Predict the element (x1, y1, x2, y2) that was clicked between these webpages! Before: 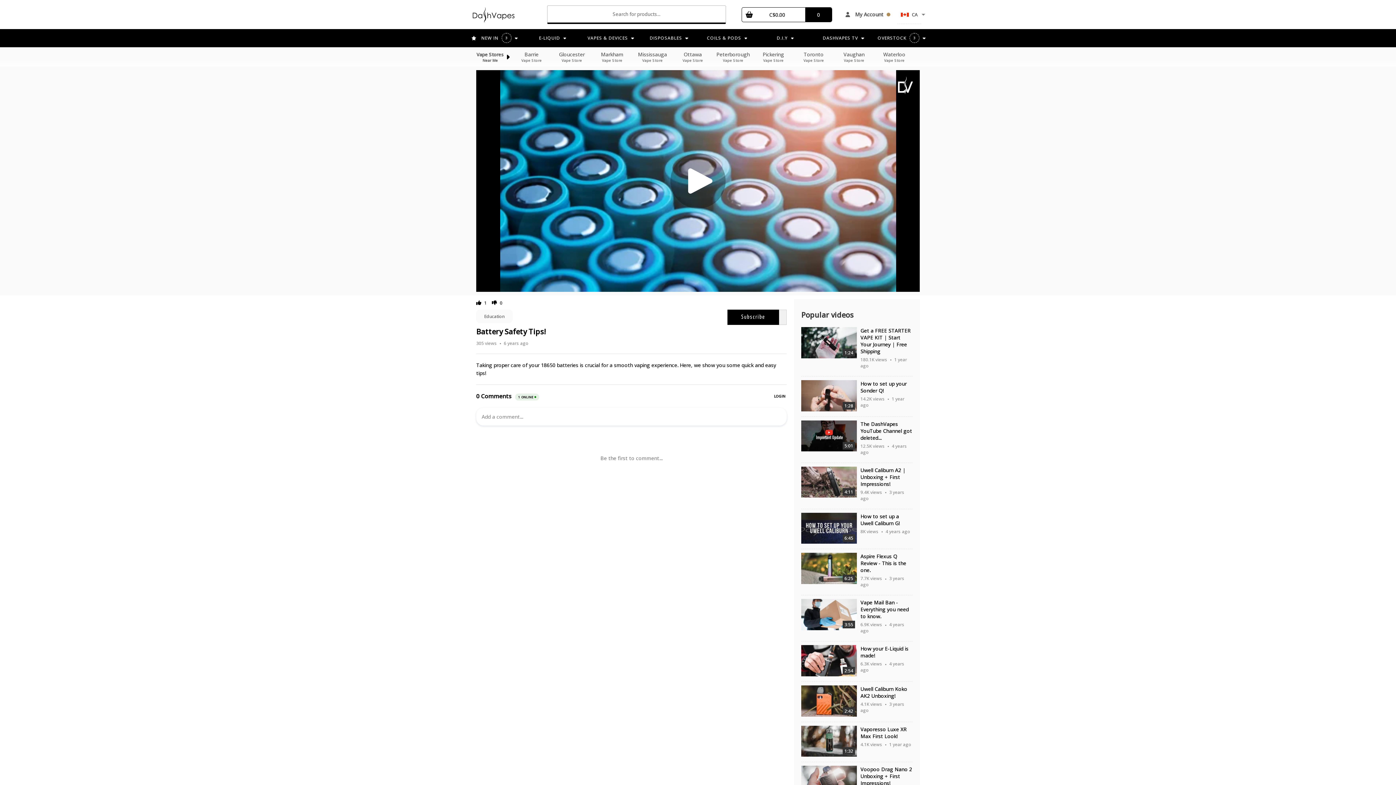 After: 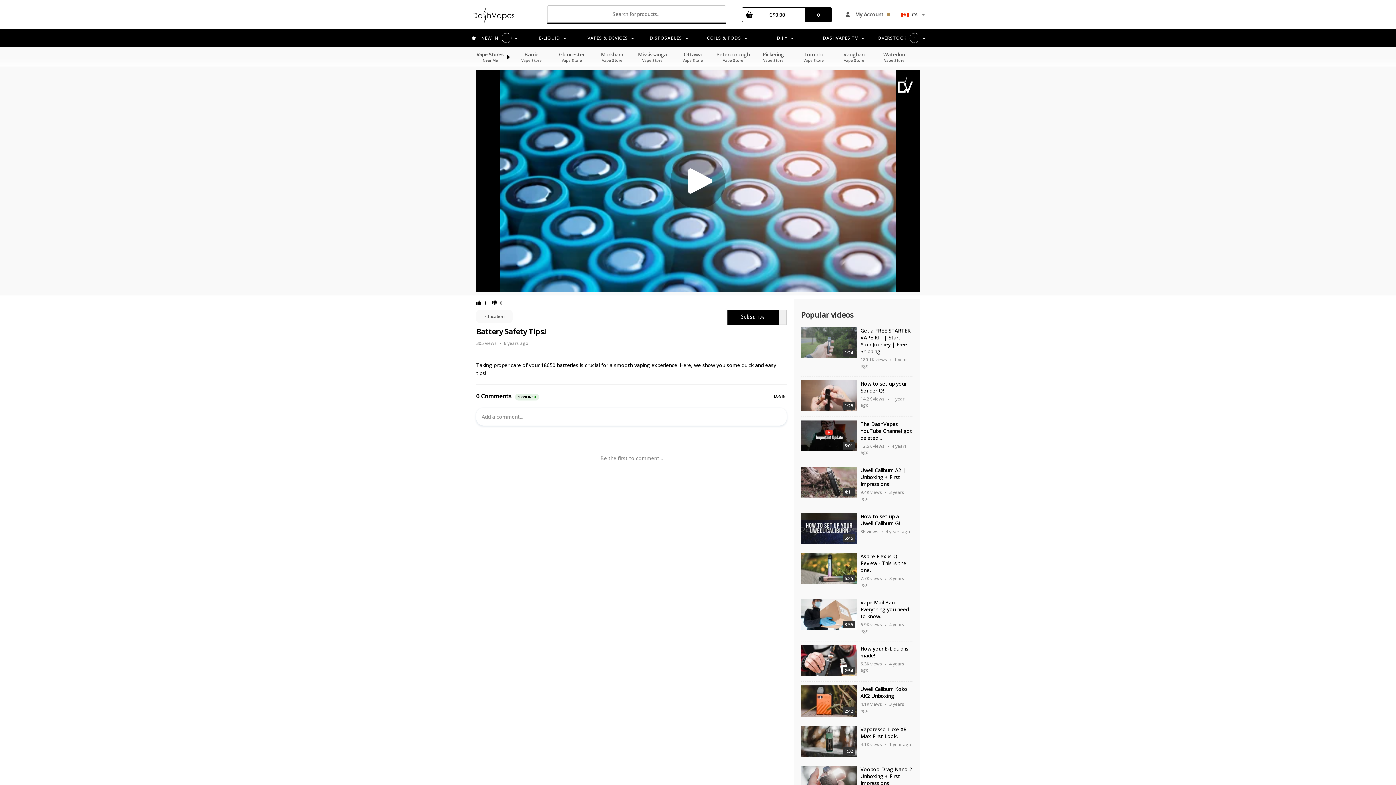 Action: label: 1:24 bbox: (801, 327, 857, 359)